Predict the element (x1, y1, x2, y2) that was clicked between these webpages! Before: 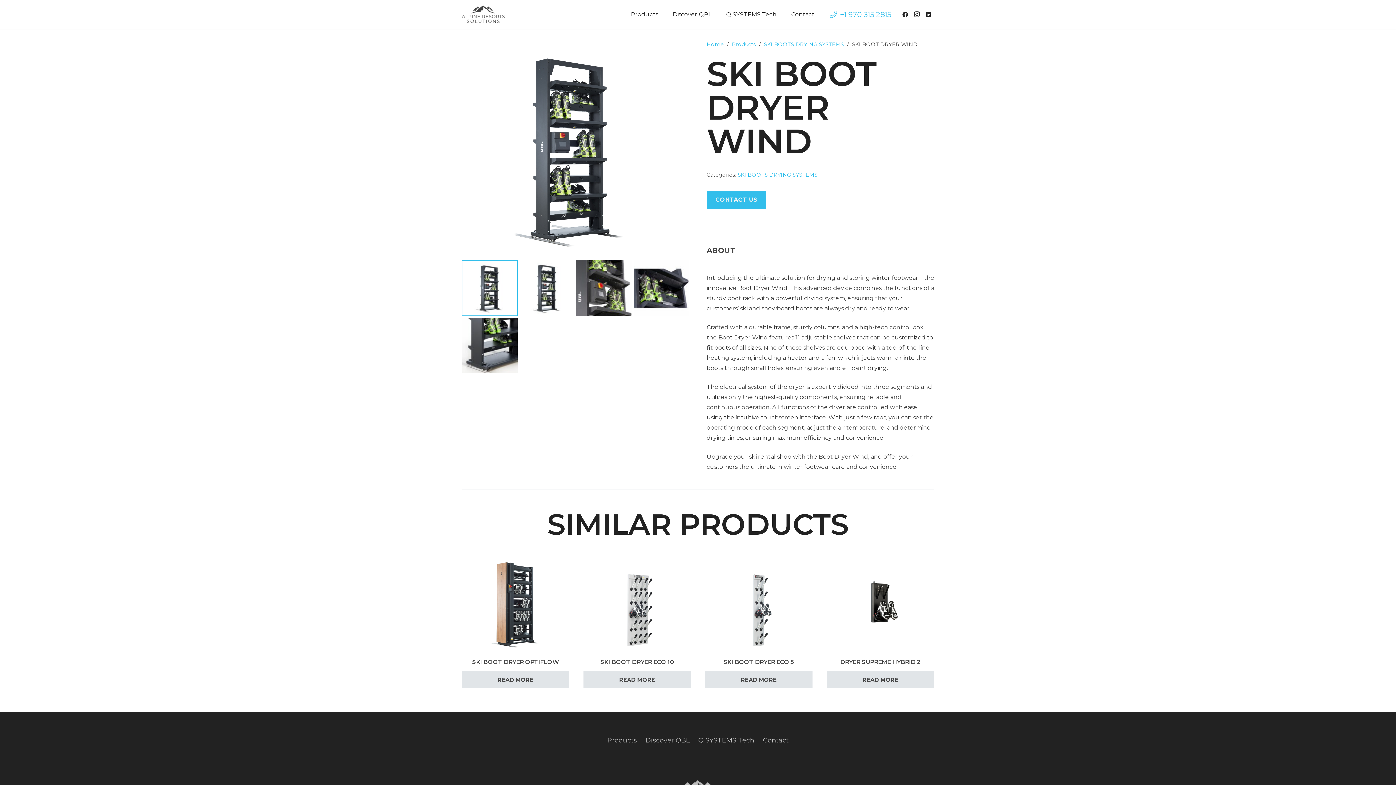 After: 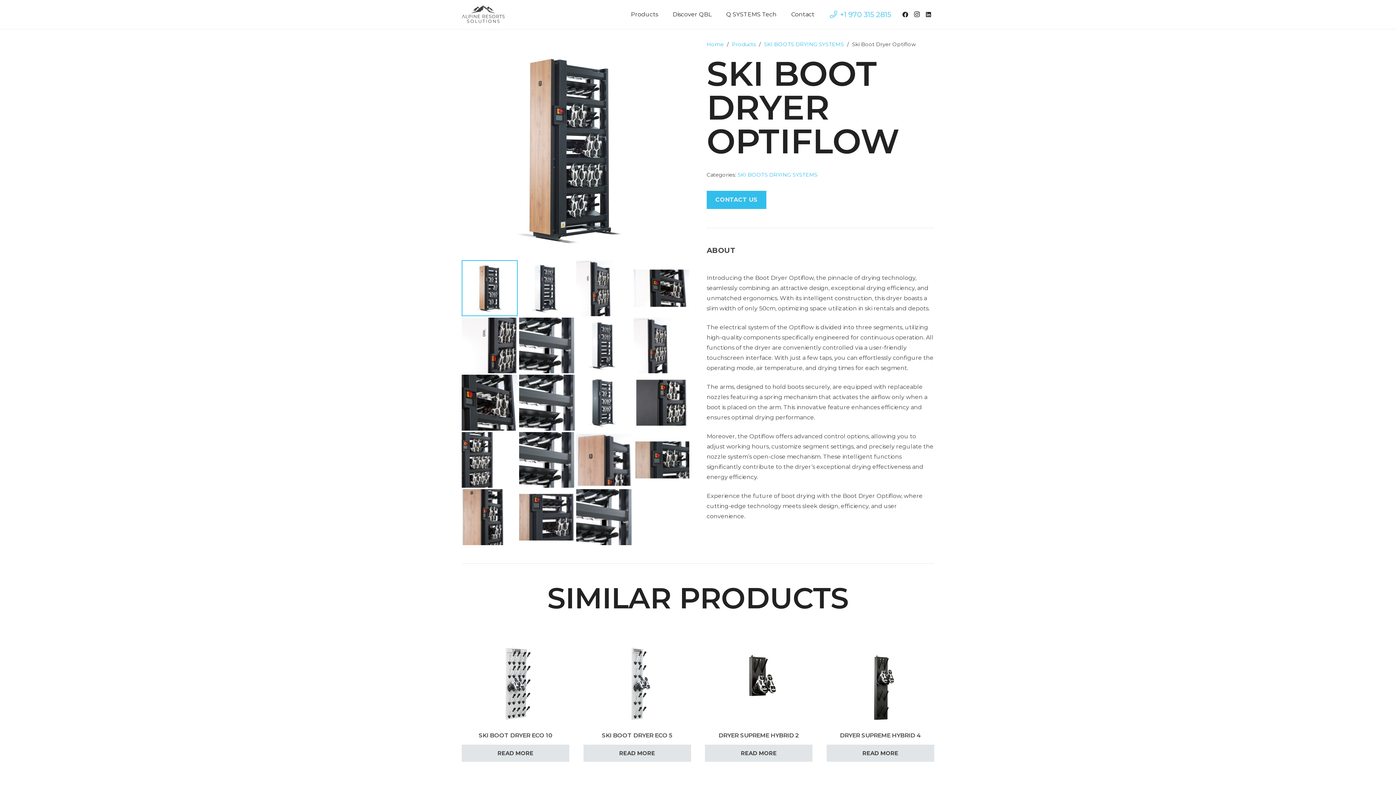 Action: label: SKI BOOT DRYER OPTIFLOW bbox: (472, 658, 559, 665)